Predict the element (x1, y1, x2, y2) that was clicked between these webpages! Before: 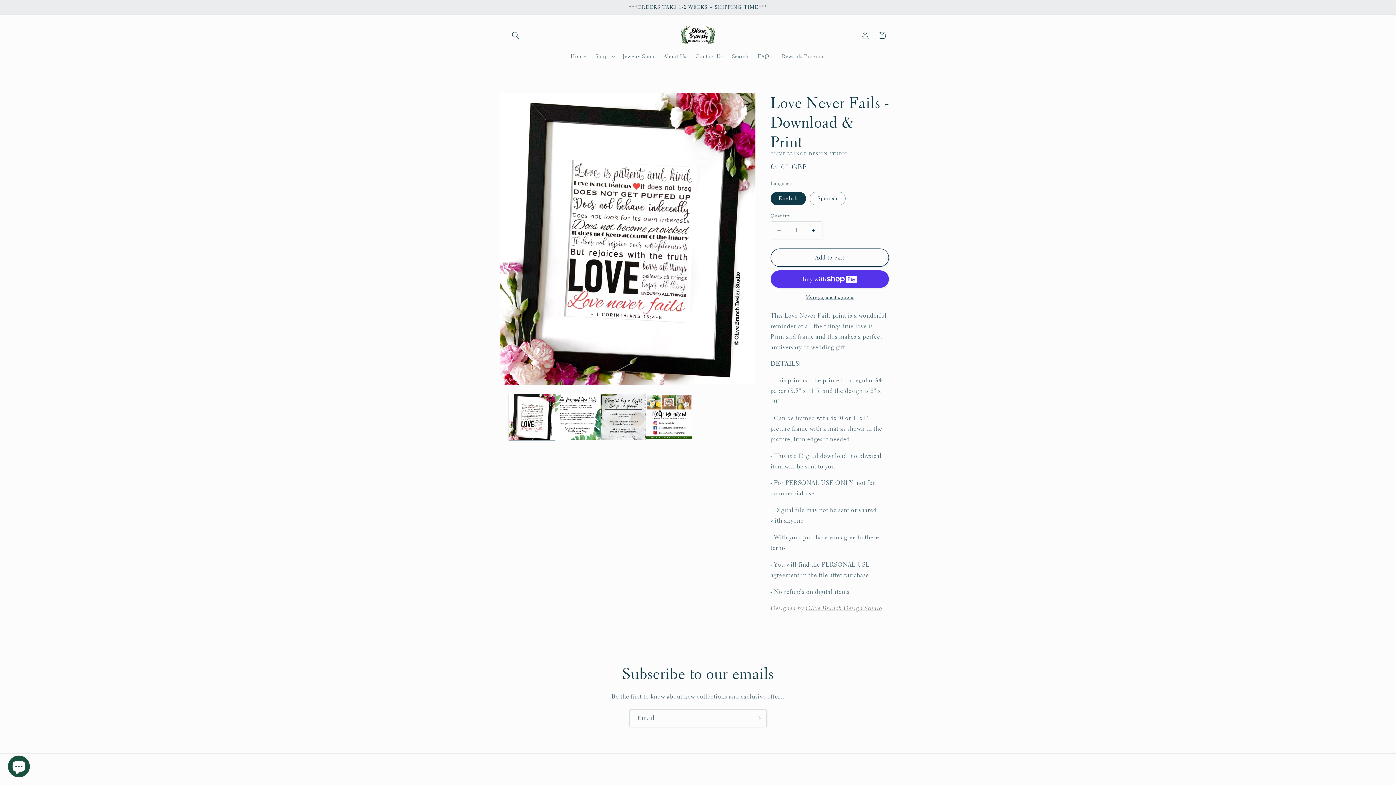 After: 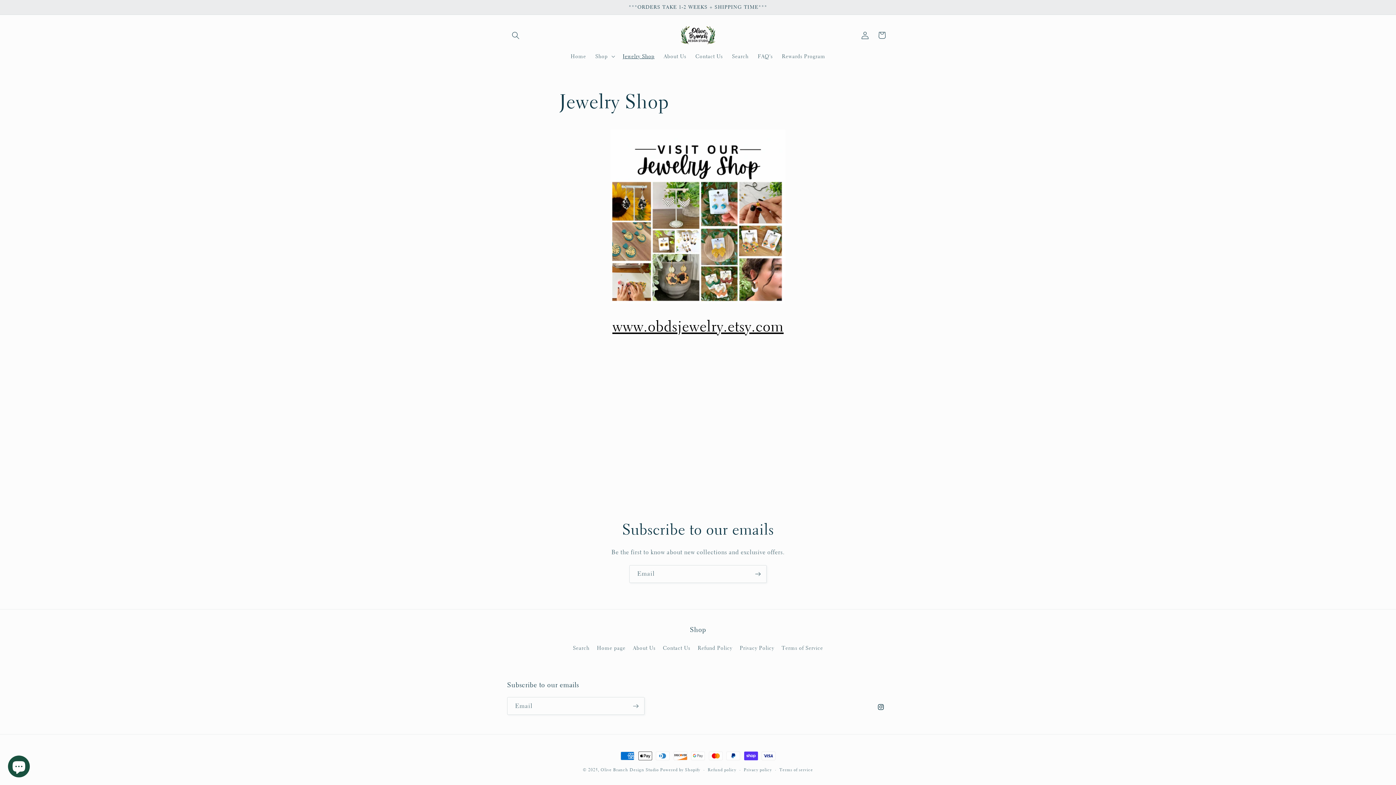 Action: label: Jewelry Shop bbox: (618, 48, 659, 64)